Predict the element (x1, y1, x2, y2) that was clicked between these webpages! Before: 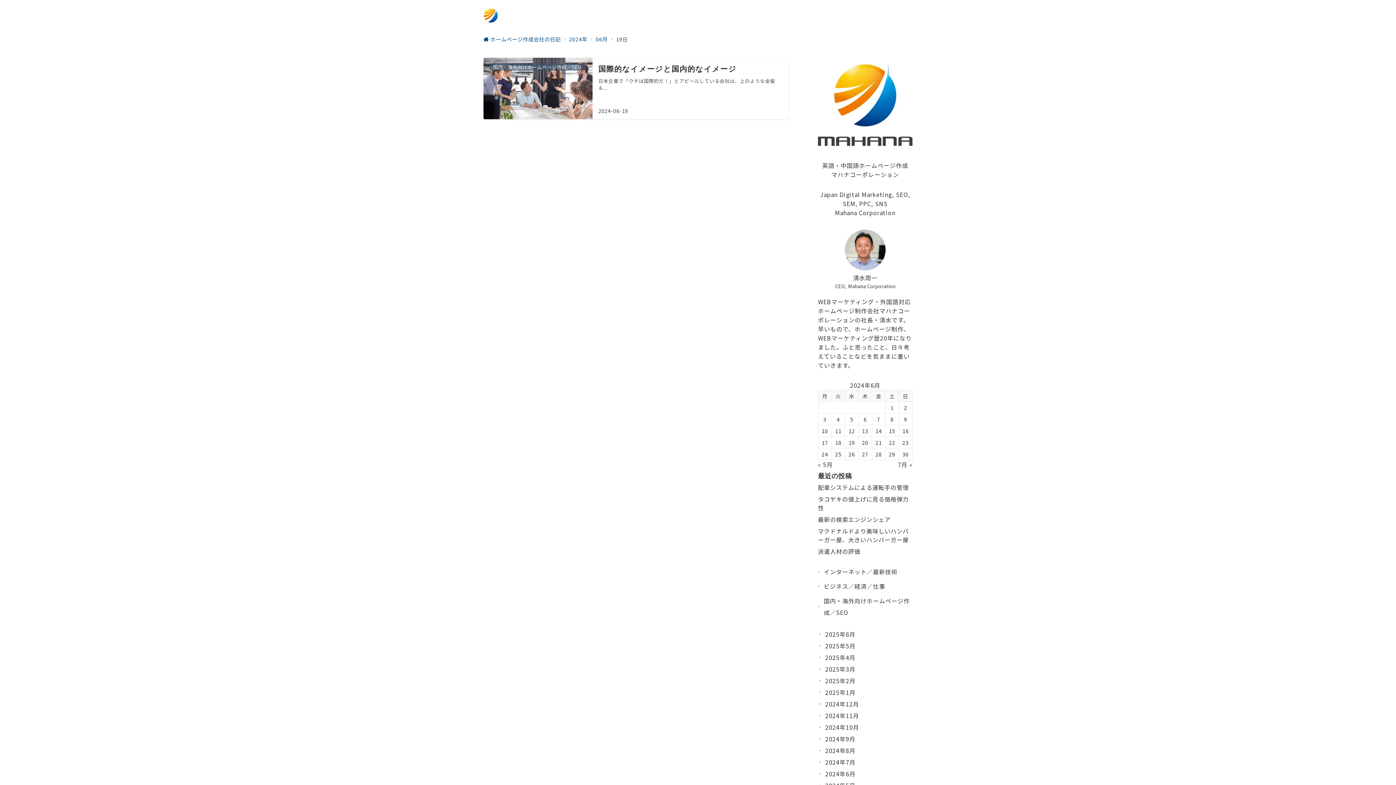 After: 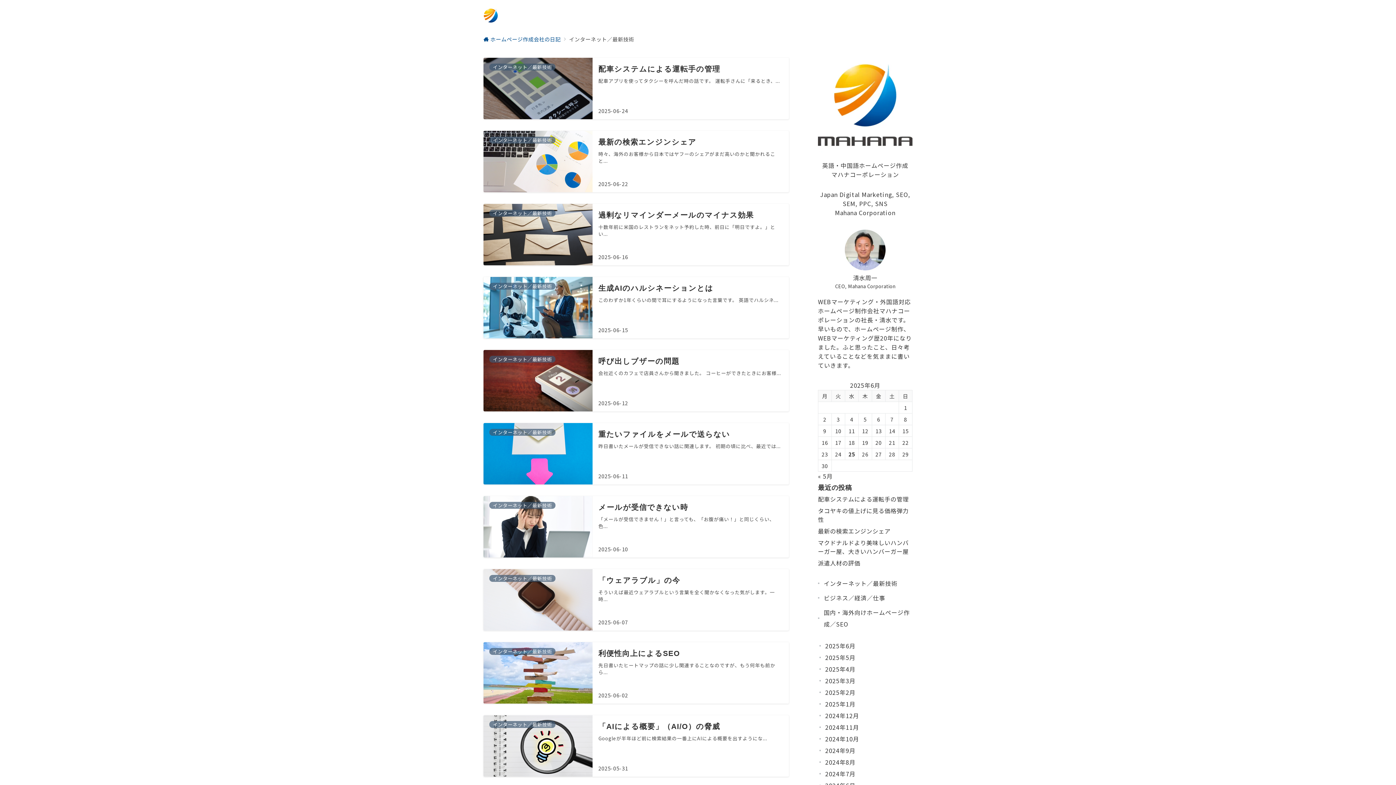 Action: bbox: (822, 564, 912, 579) label: インターネット／最新技術